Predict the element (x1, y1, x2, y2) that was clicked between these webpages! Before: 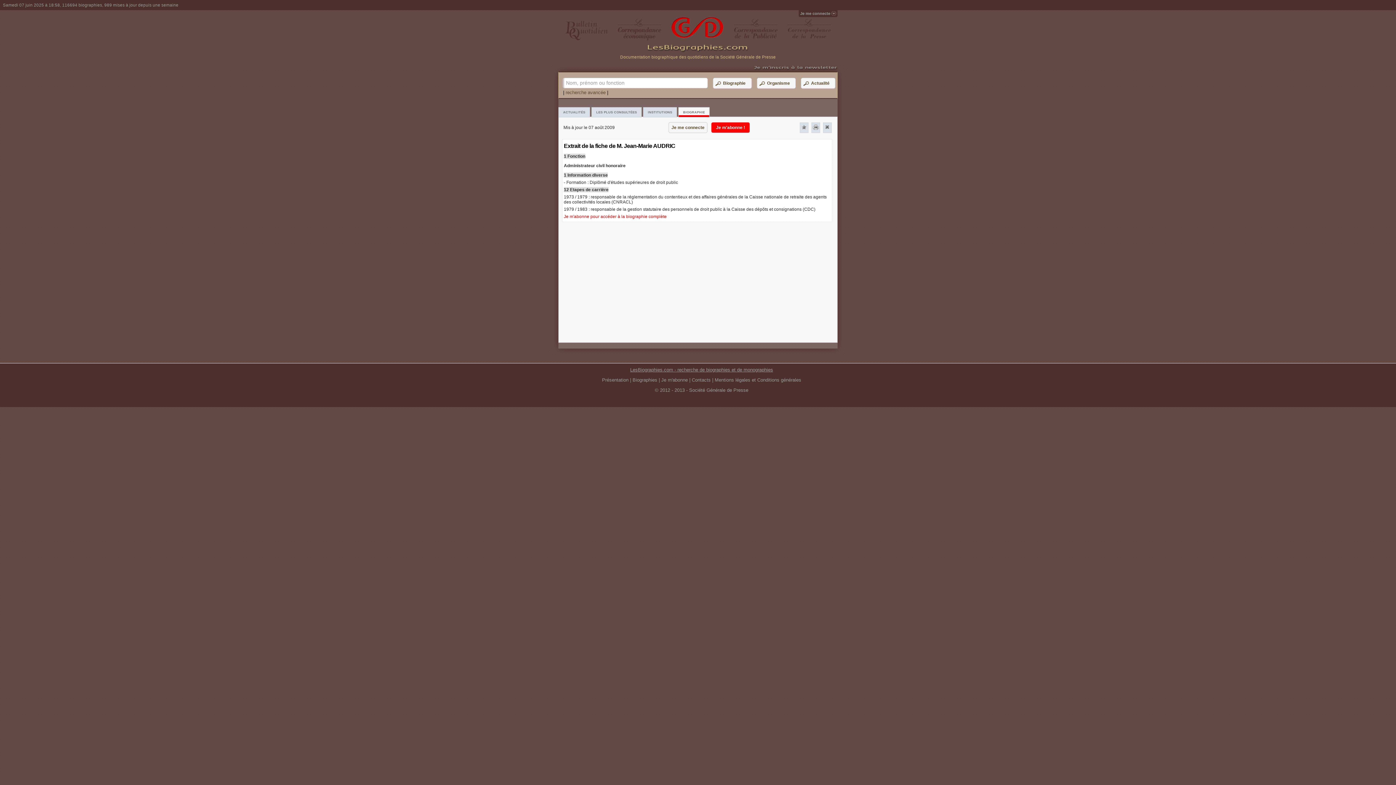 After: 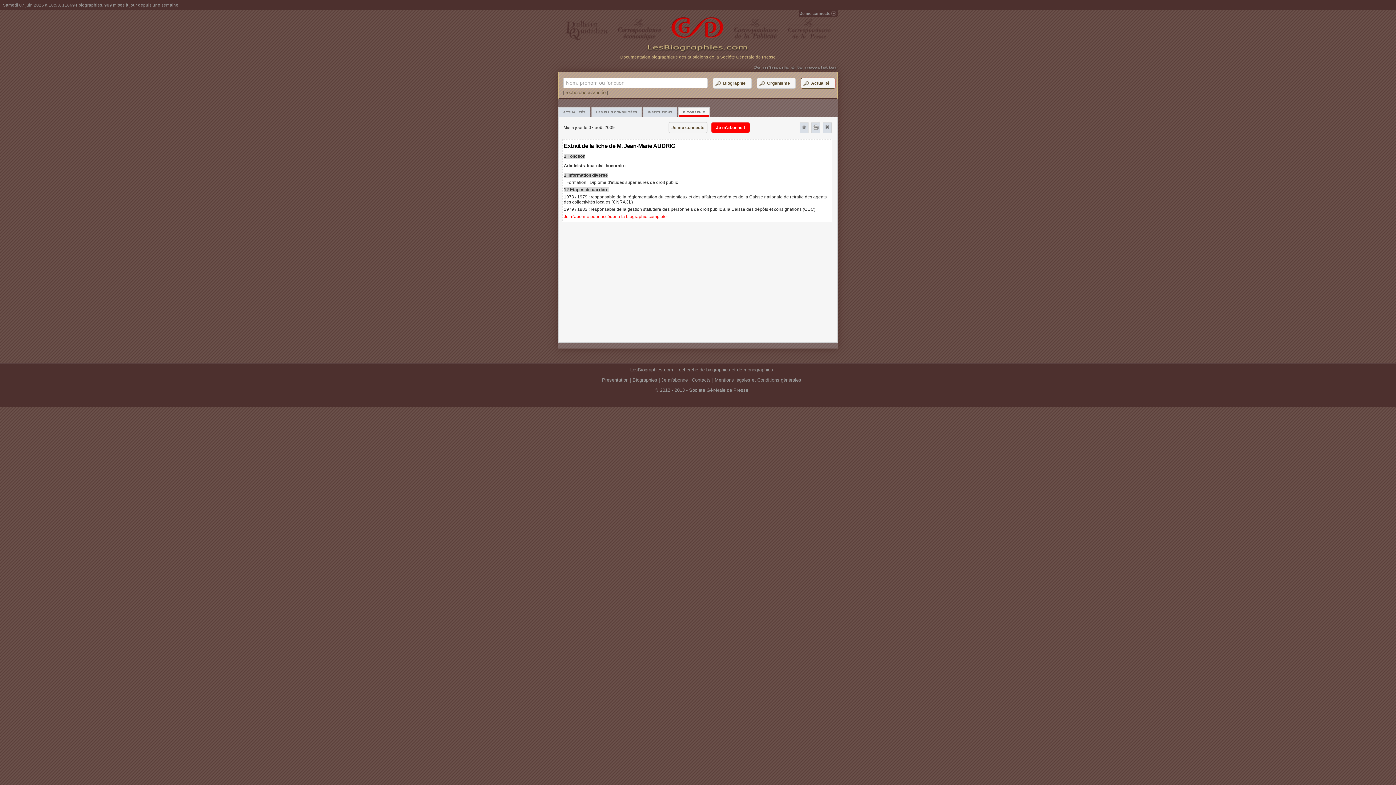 Action: label: 	Actualité bbox: (801, 77, 835, 88)